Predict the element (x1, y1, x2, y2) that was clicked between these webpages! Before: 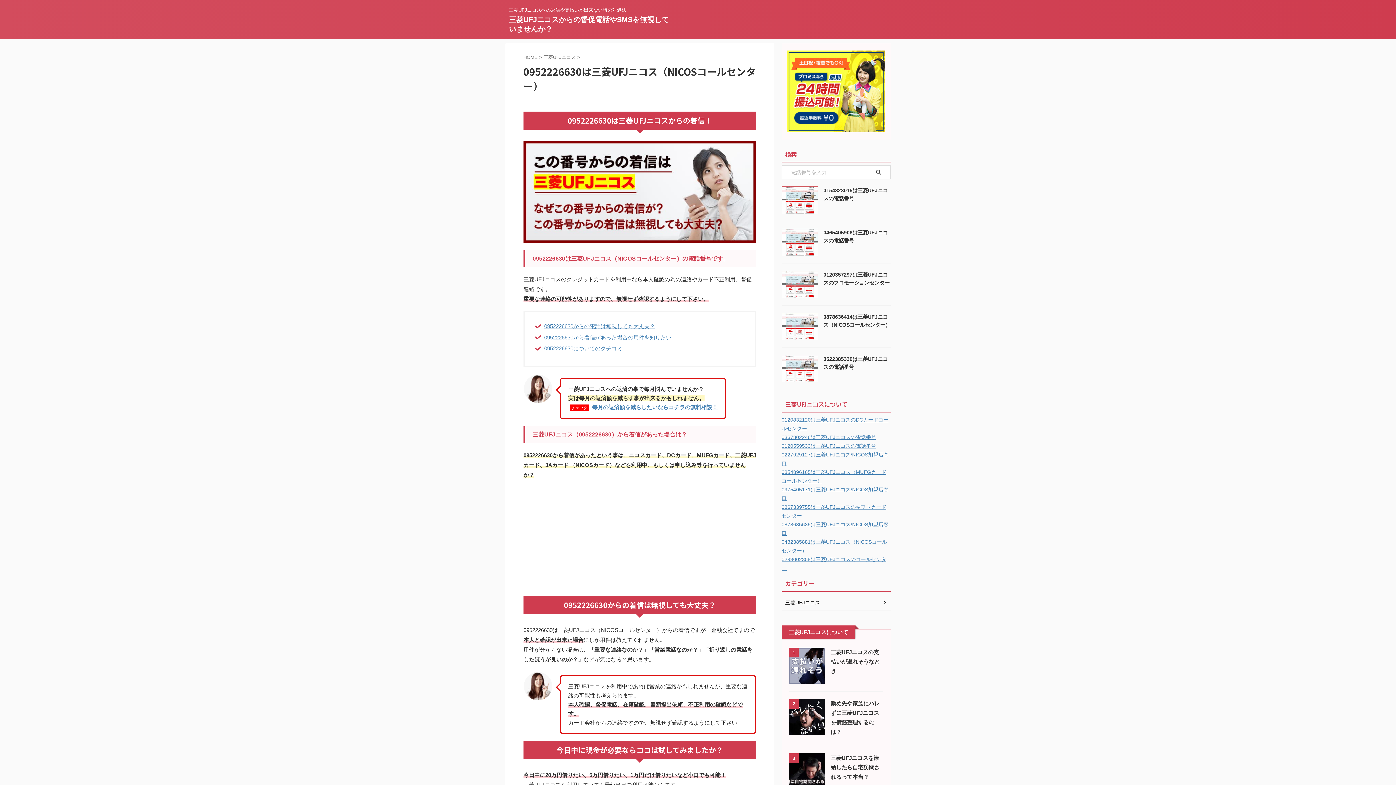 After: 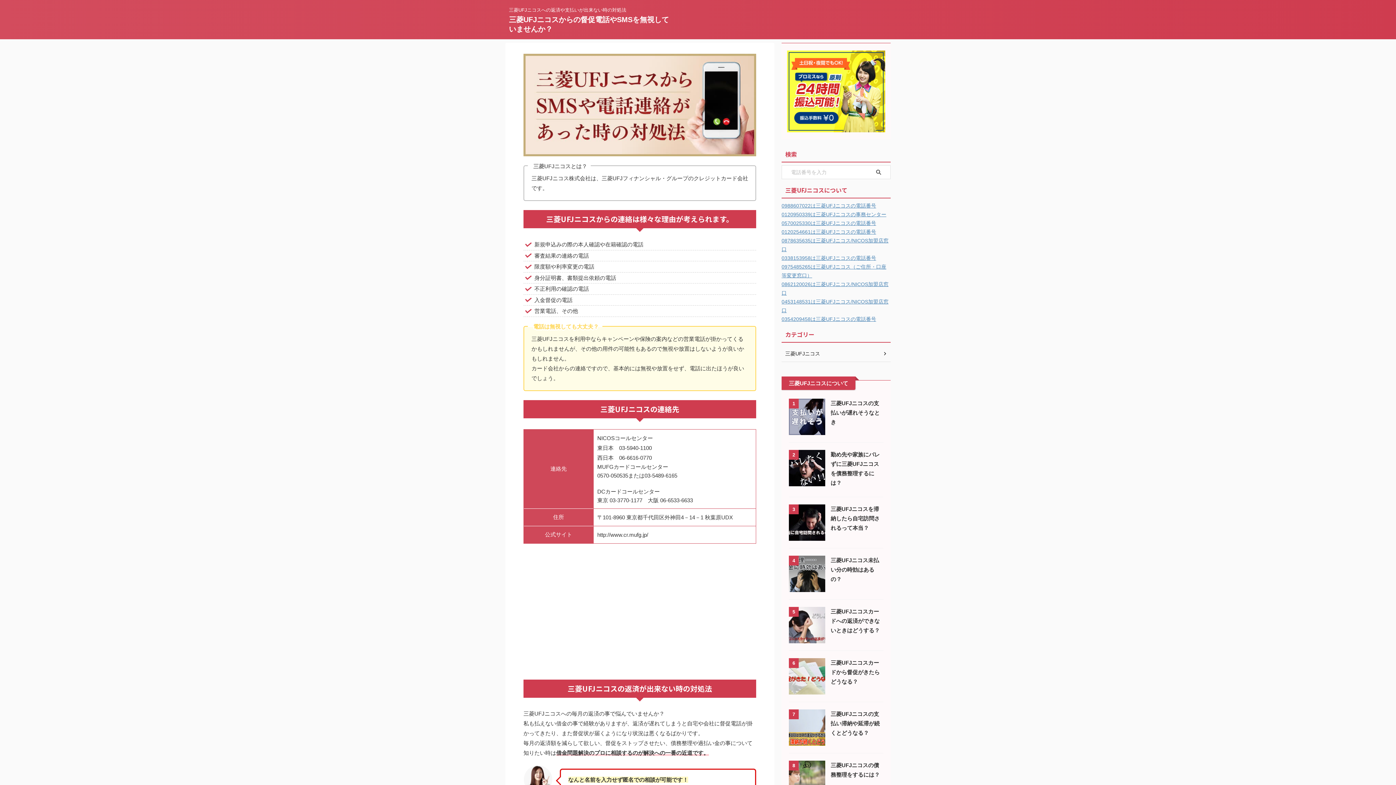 Action: label: HOME  bbox: (523, 54, 539, 60)